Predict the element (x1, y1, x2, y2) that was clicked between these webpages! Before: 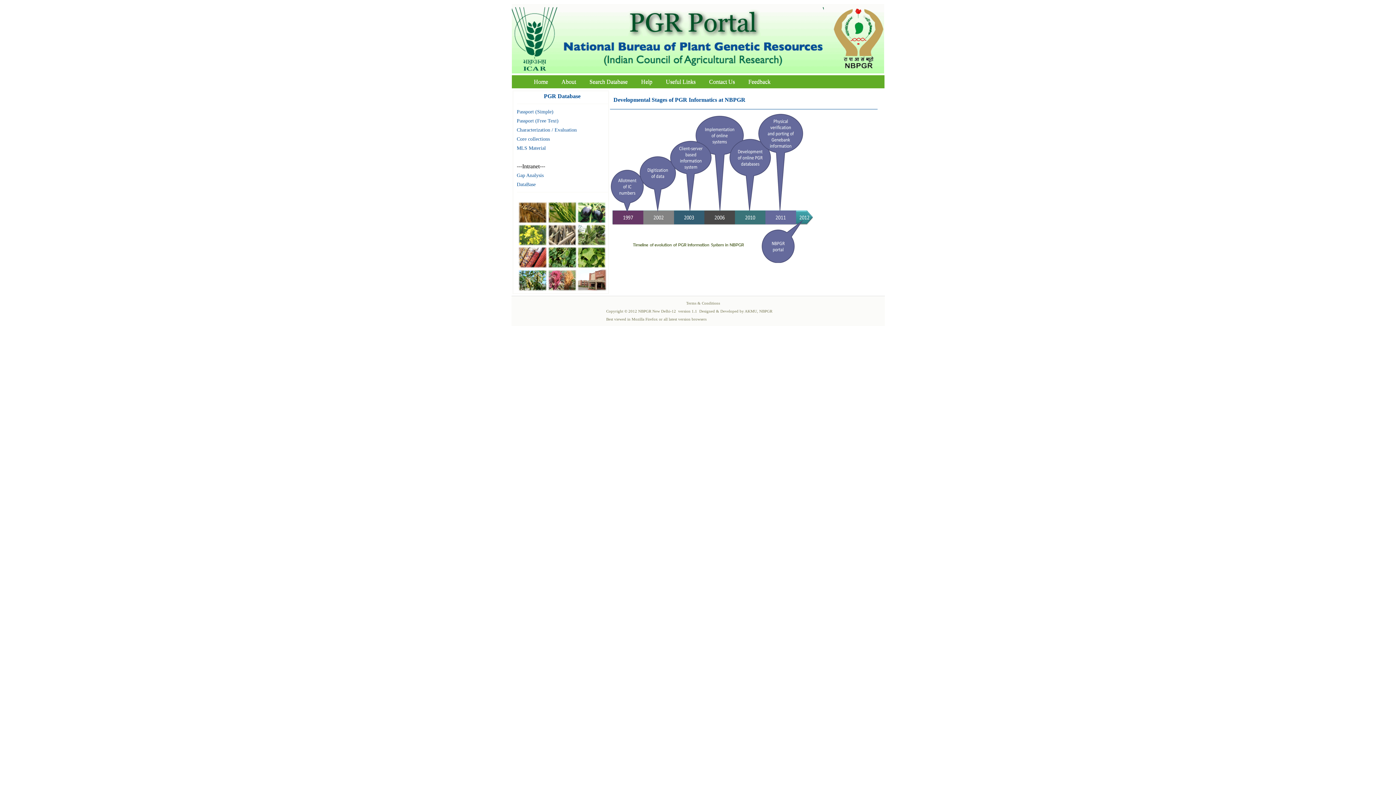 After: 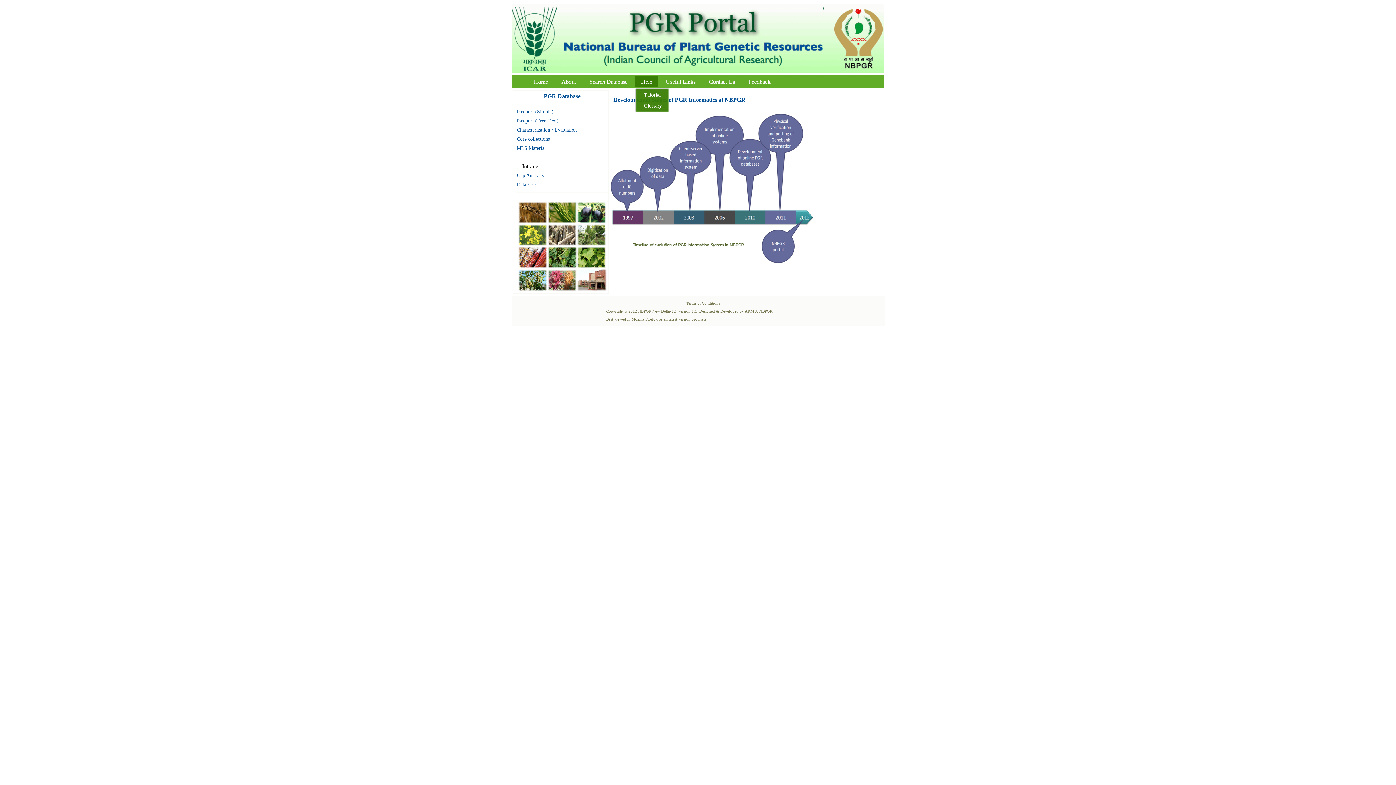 Action: bbox: (635, 76, 658, 86) label: Help